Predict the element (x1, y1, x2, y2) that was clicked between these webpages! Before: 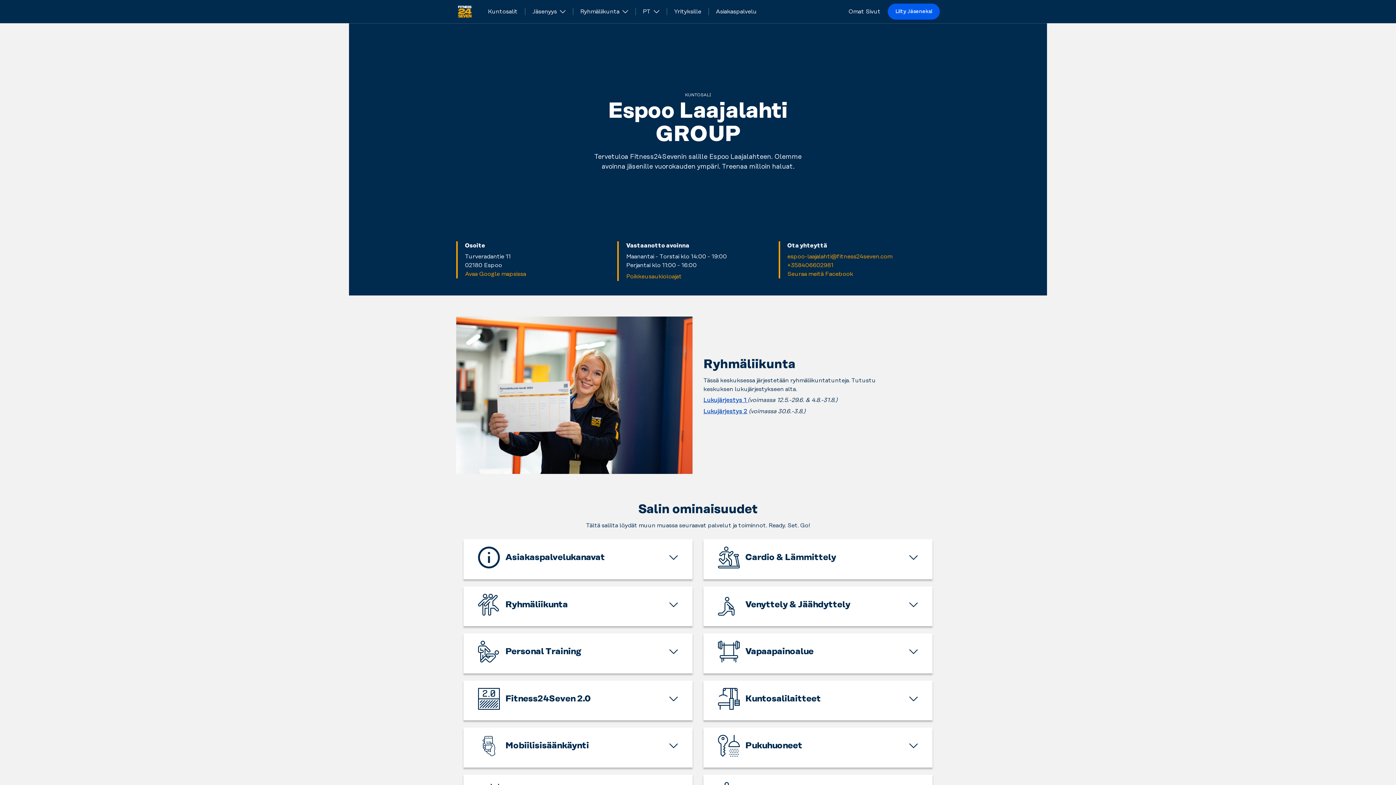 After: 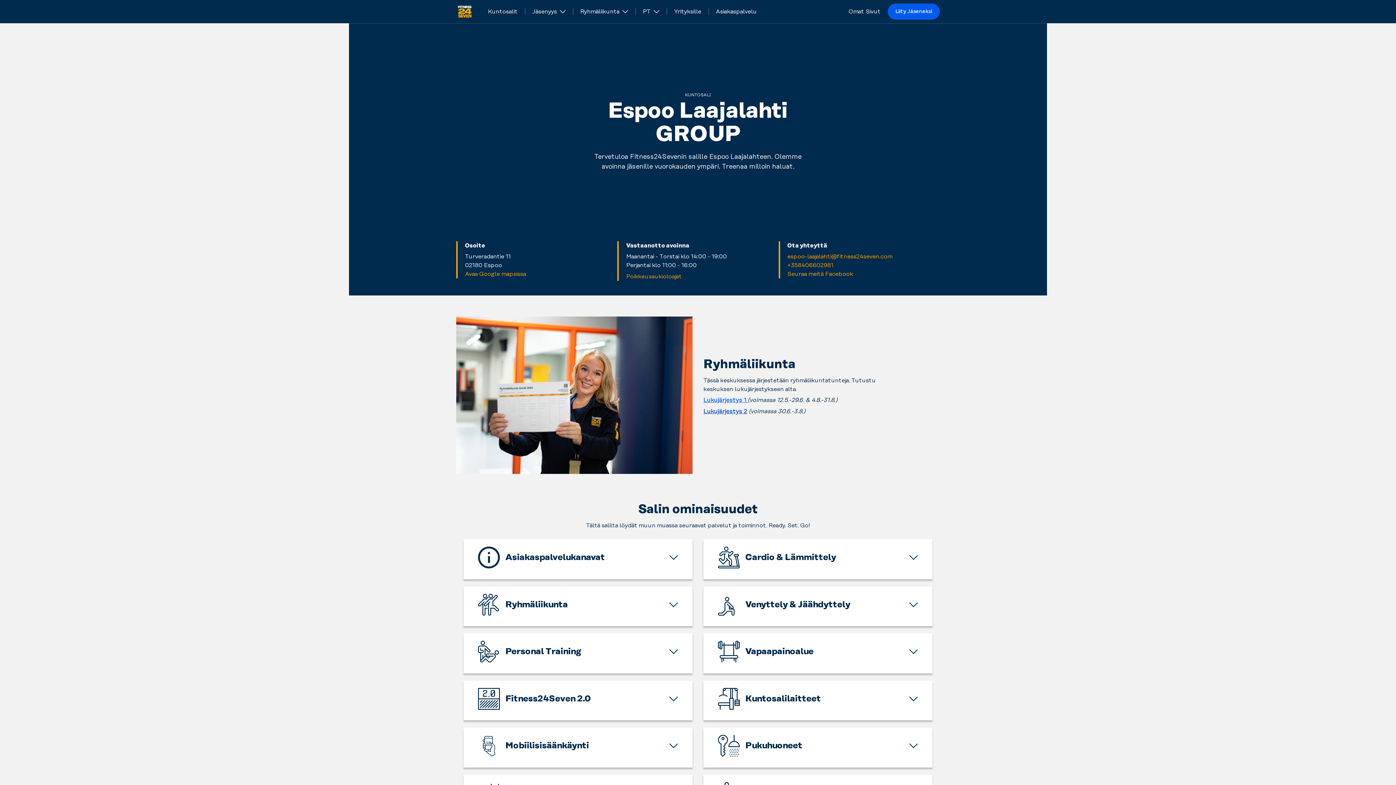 Action: label: Lukujärjestys 1  bbox: (703, 397, 748, 403)